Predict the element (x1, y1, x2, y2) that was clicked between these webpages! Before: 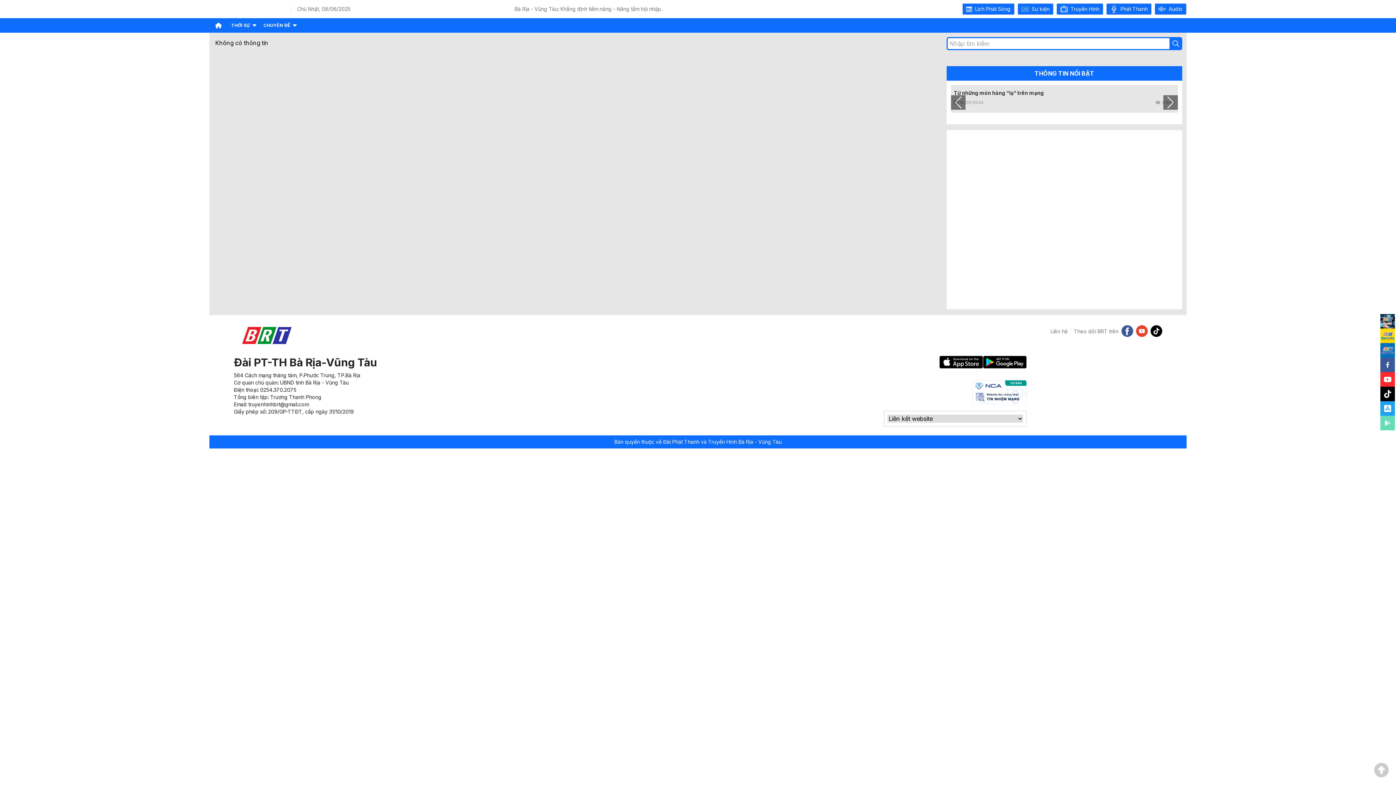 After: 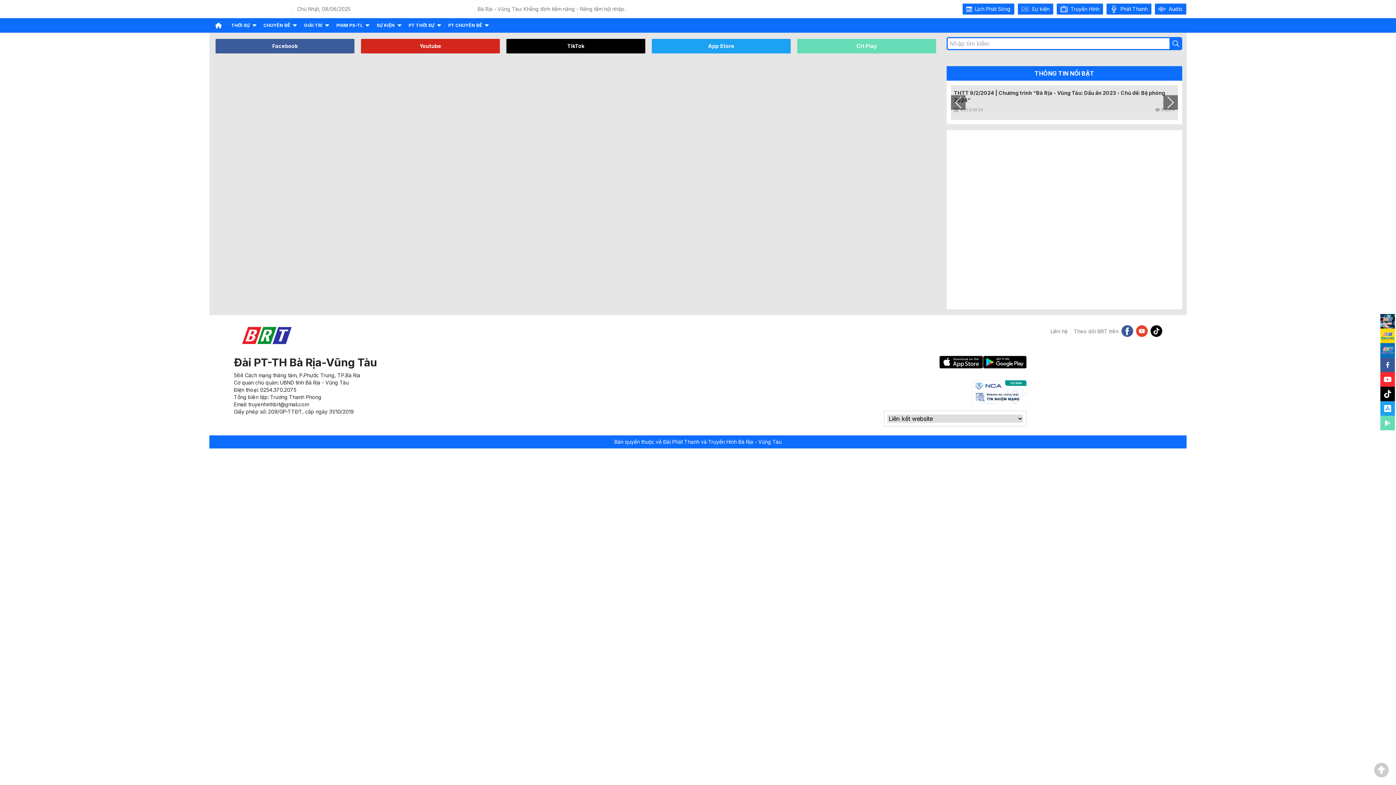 Action: bbox: (215, 21, 221, 29)